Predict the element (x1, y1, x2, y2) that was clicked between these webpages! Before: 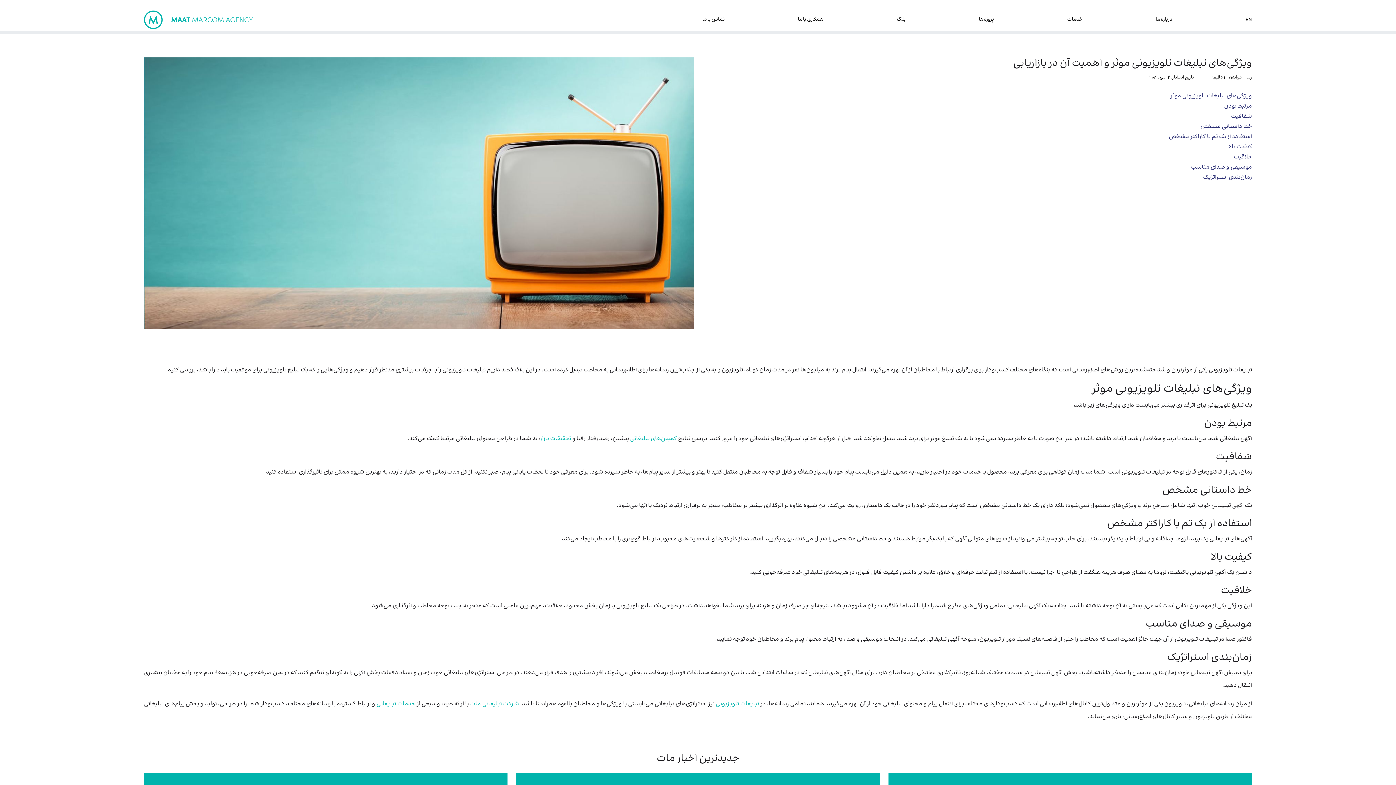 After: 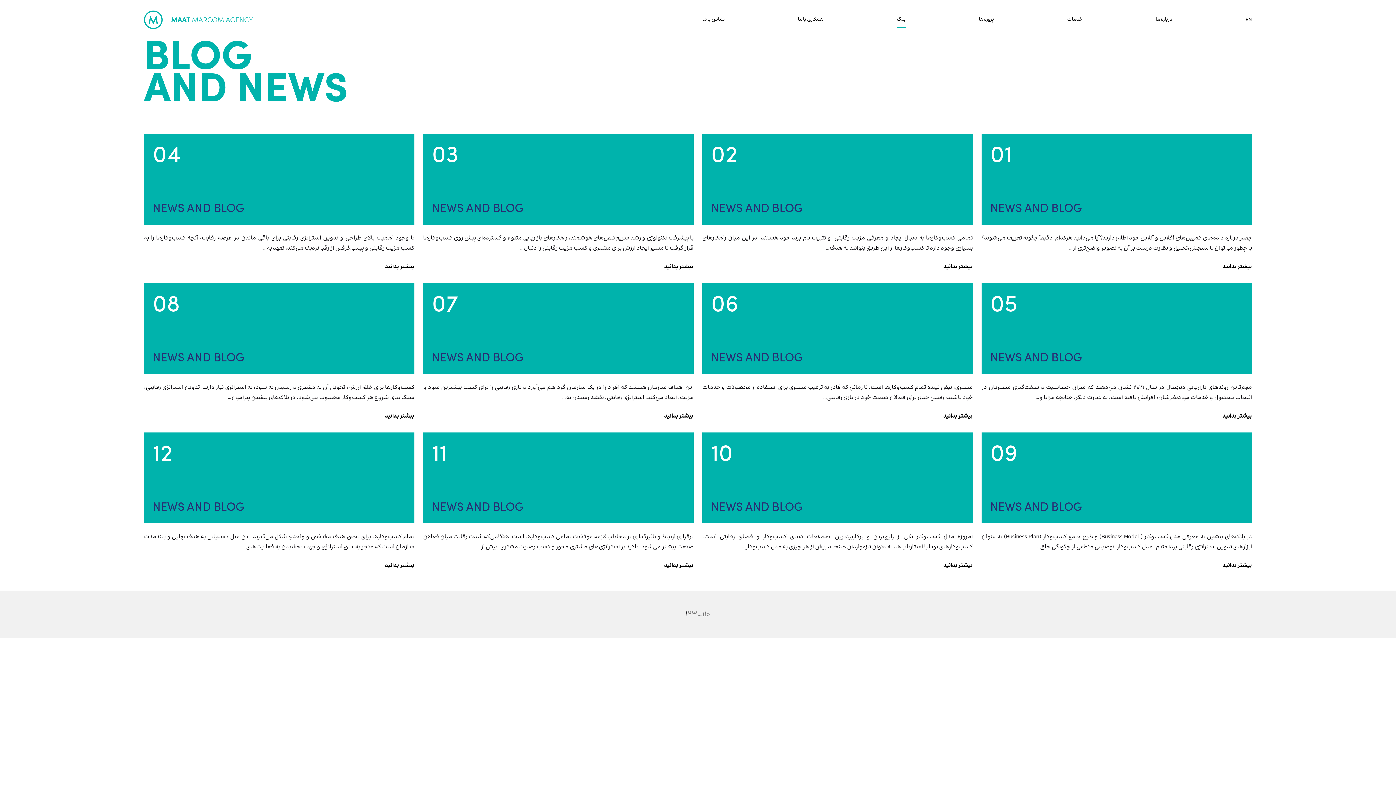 Action: label: بلاگ bbox: (896, 15, 906, 24)